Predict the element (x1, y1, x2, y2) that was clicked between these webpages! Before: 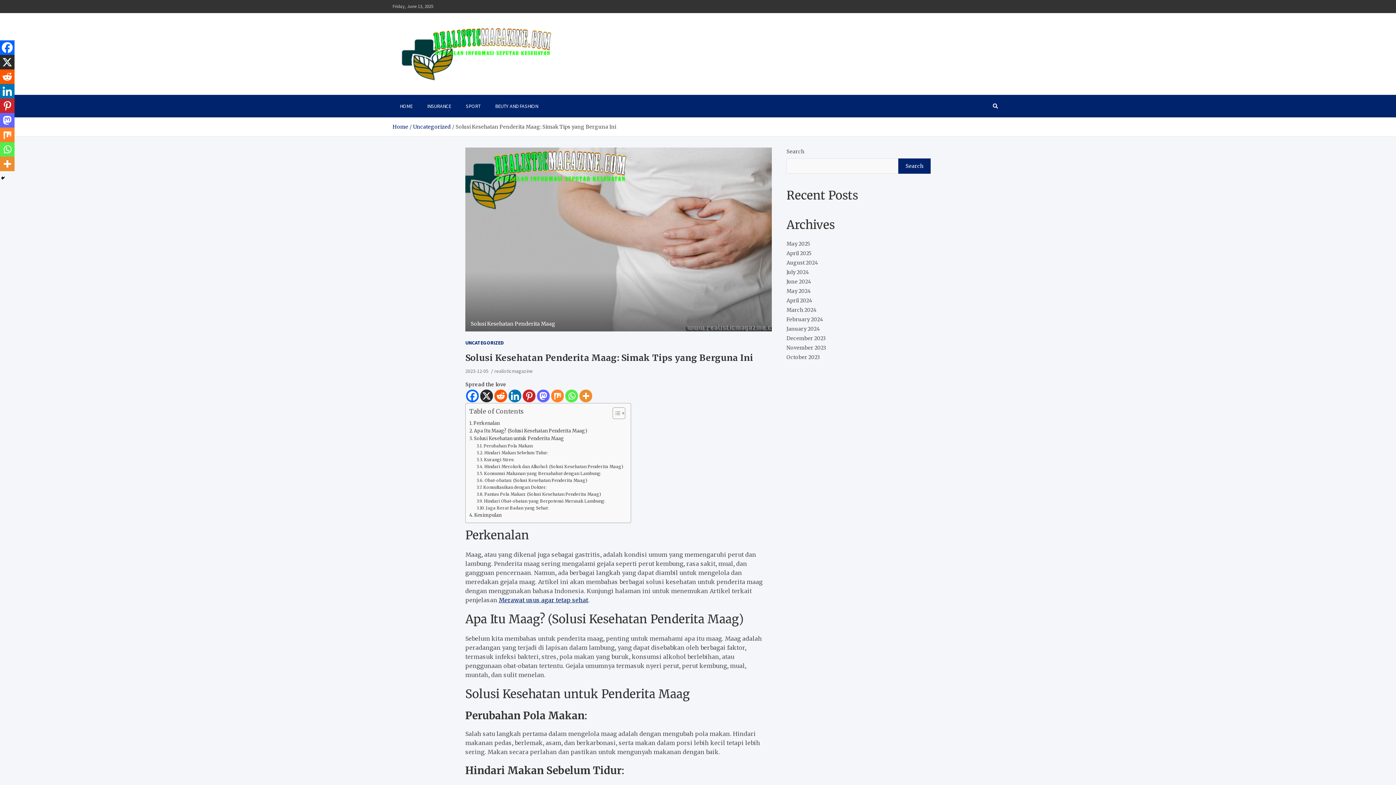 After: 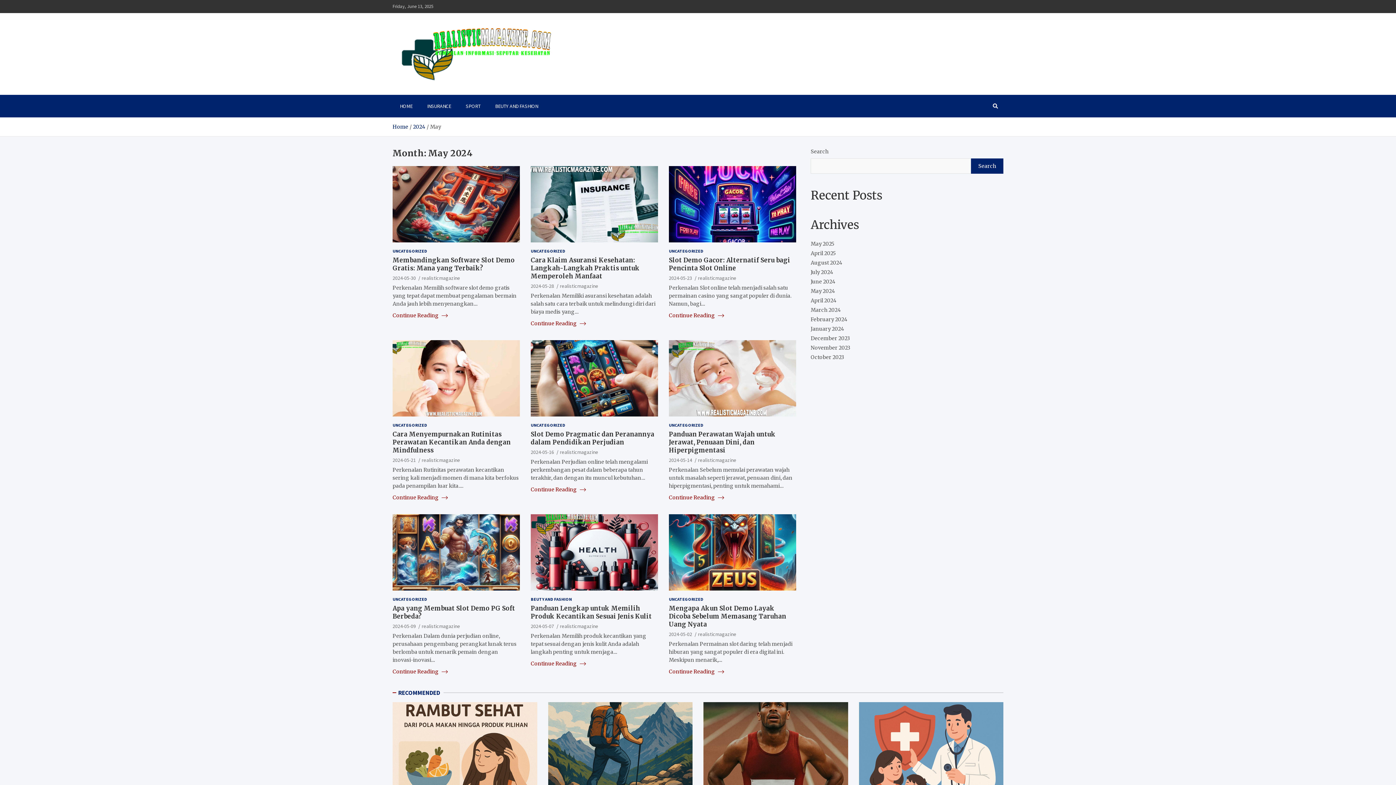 Action: bbox: (786, 287, 811, 294) label: May 2024